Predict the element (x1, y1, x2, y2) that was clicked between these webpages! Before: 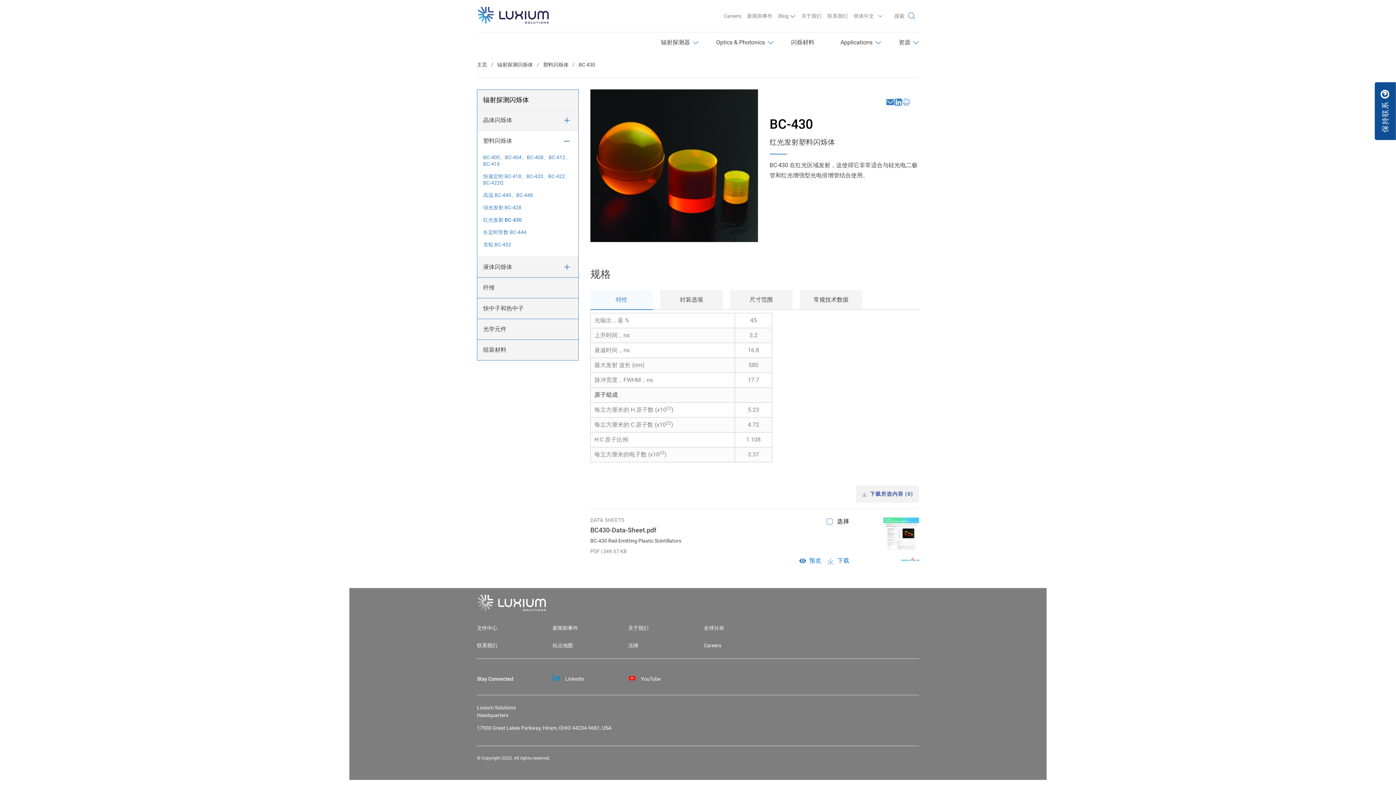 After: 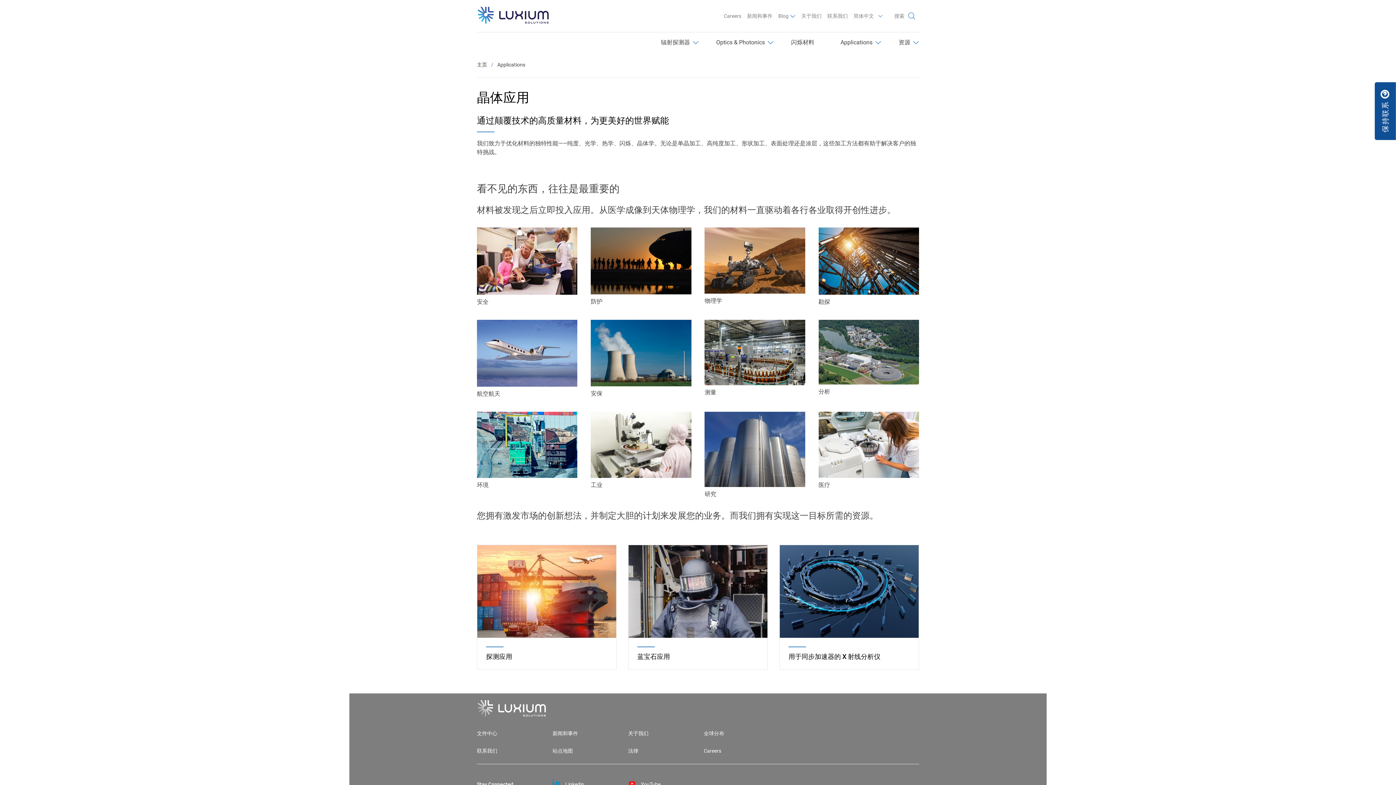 Action: bbox: (840, 32, 881, 53) label: Applications